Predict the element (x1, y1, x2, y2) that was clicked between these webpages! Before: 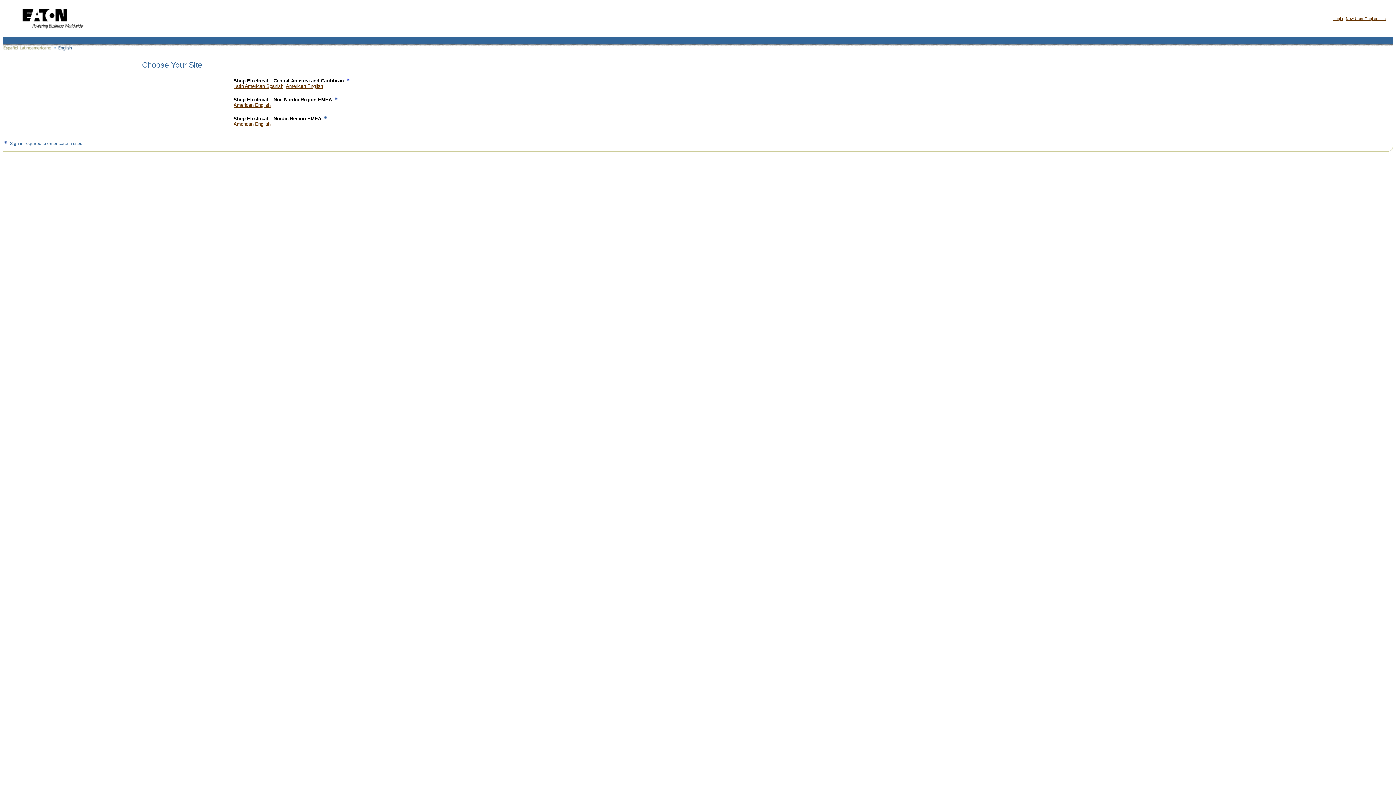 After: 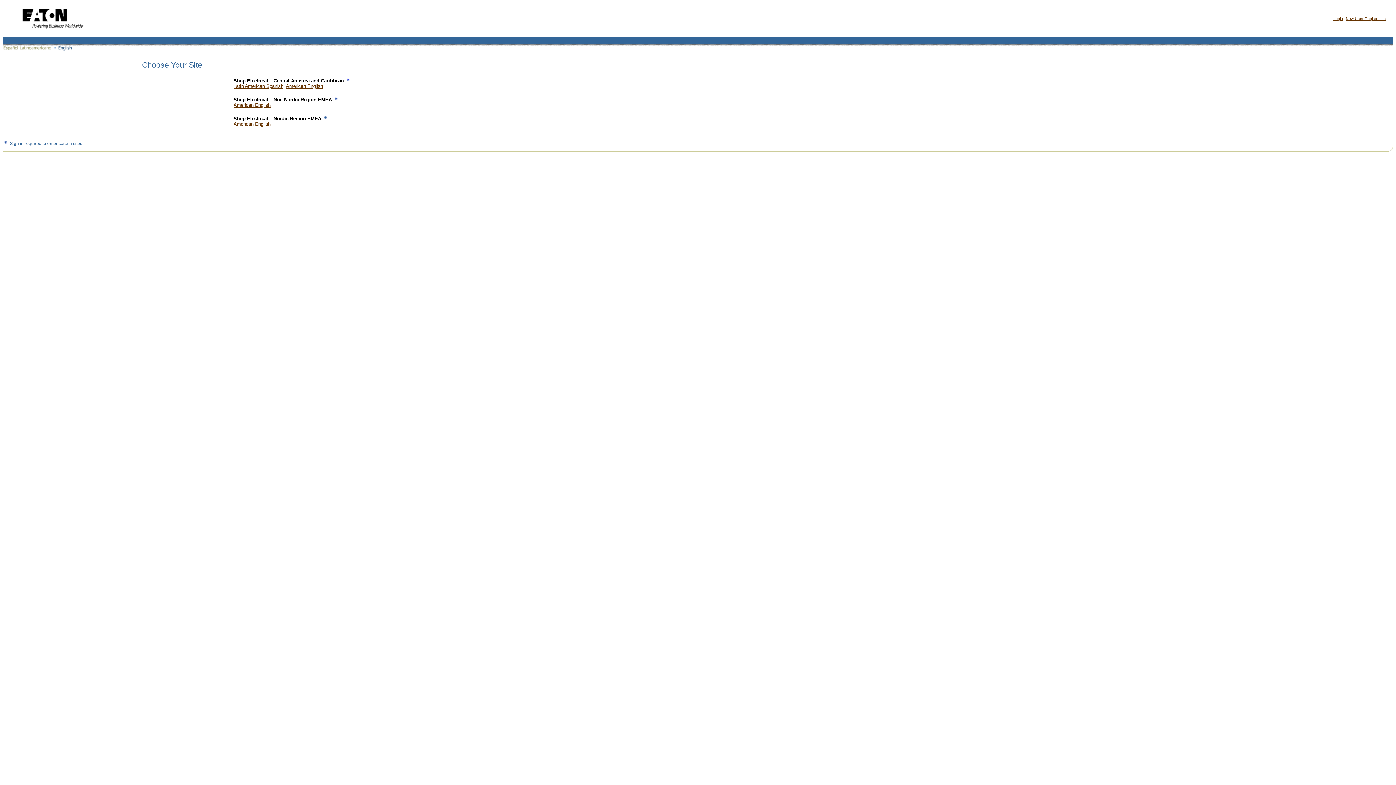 Action: bbox: (14, 31, 89, 36)